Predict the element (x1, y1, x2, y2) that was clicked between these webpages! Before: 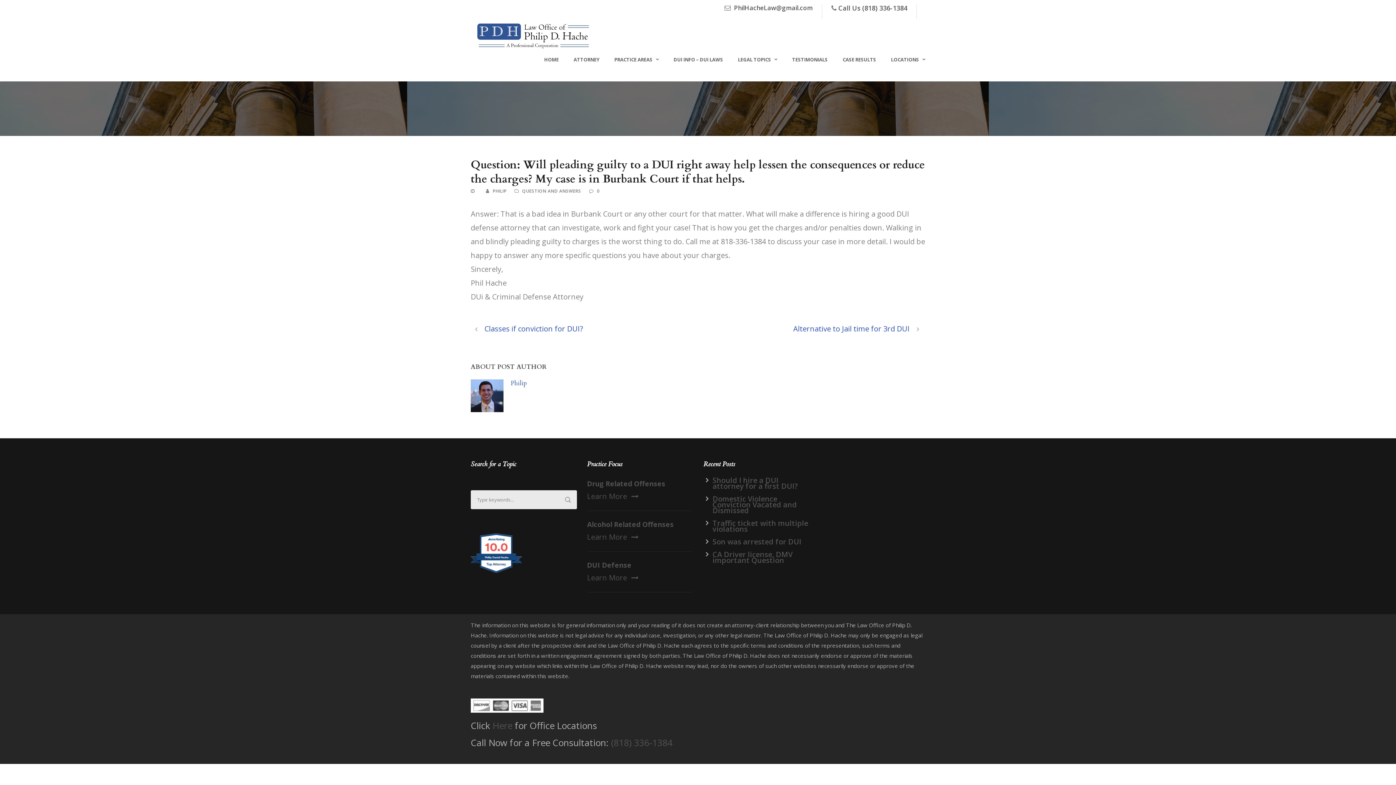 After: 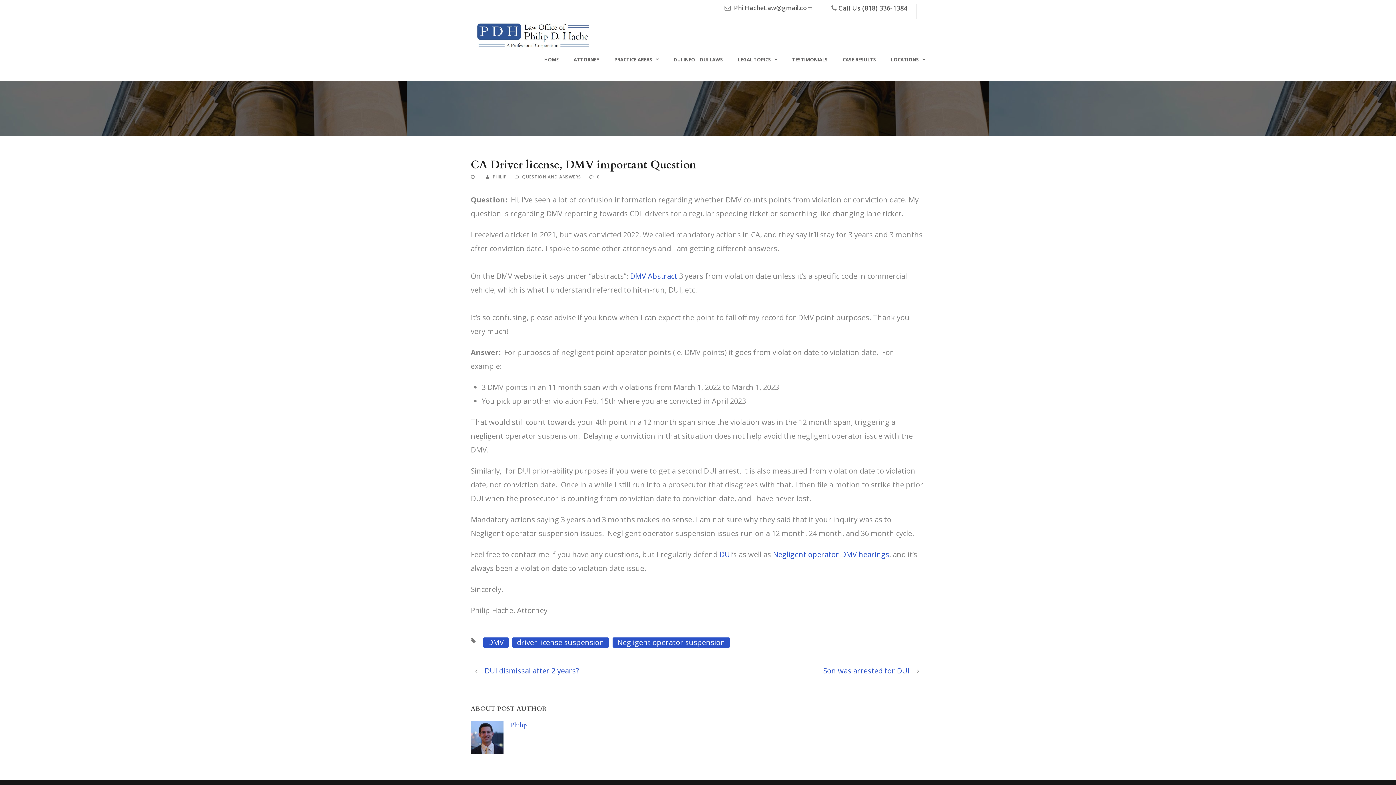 Action: bbox: (712, 549, 792, 565) label: CA Driver license, DMV important Question